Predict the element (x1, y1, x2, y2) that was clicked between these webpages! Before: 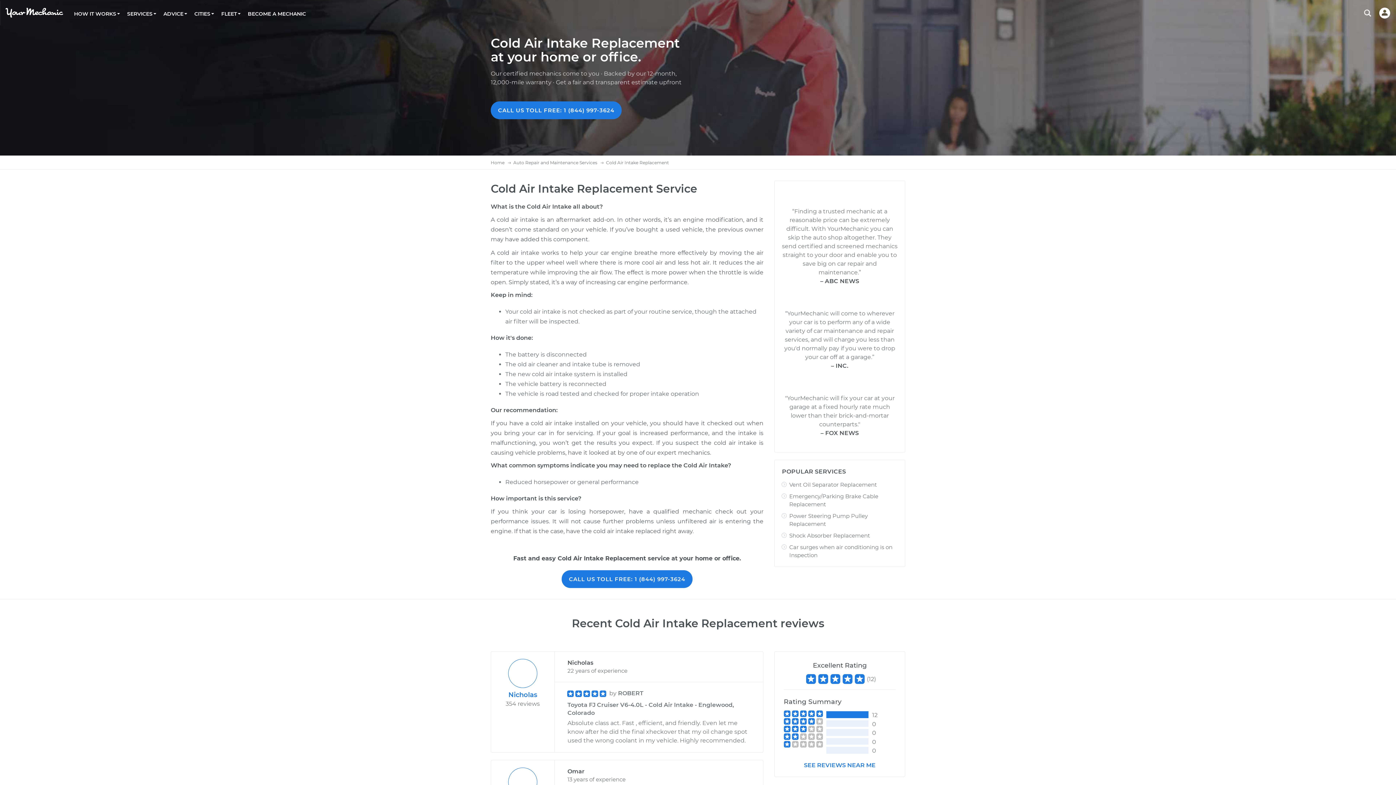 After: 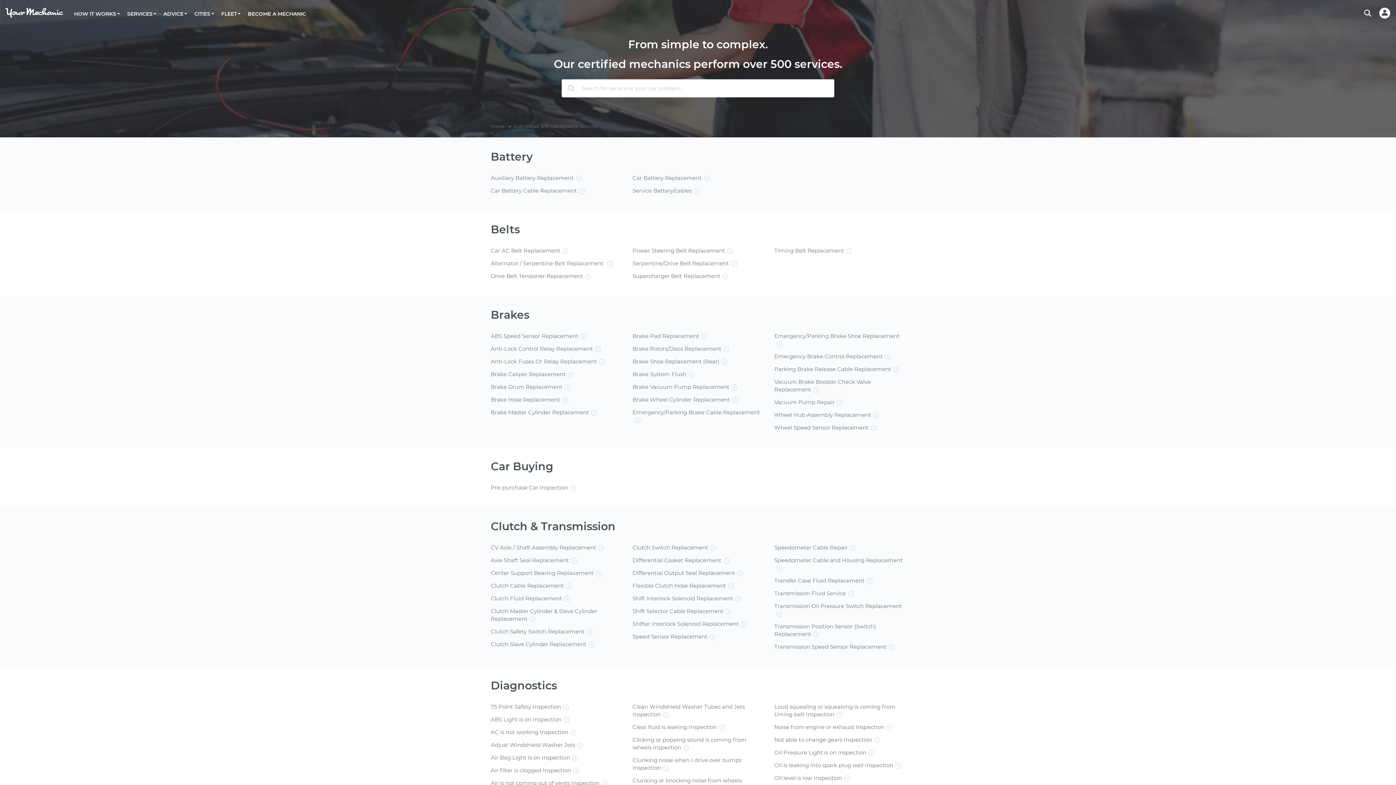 Action: bbox: (513, 160, 598, 165) label: Auto Repair and Maintenance Services 